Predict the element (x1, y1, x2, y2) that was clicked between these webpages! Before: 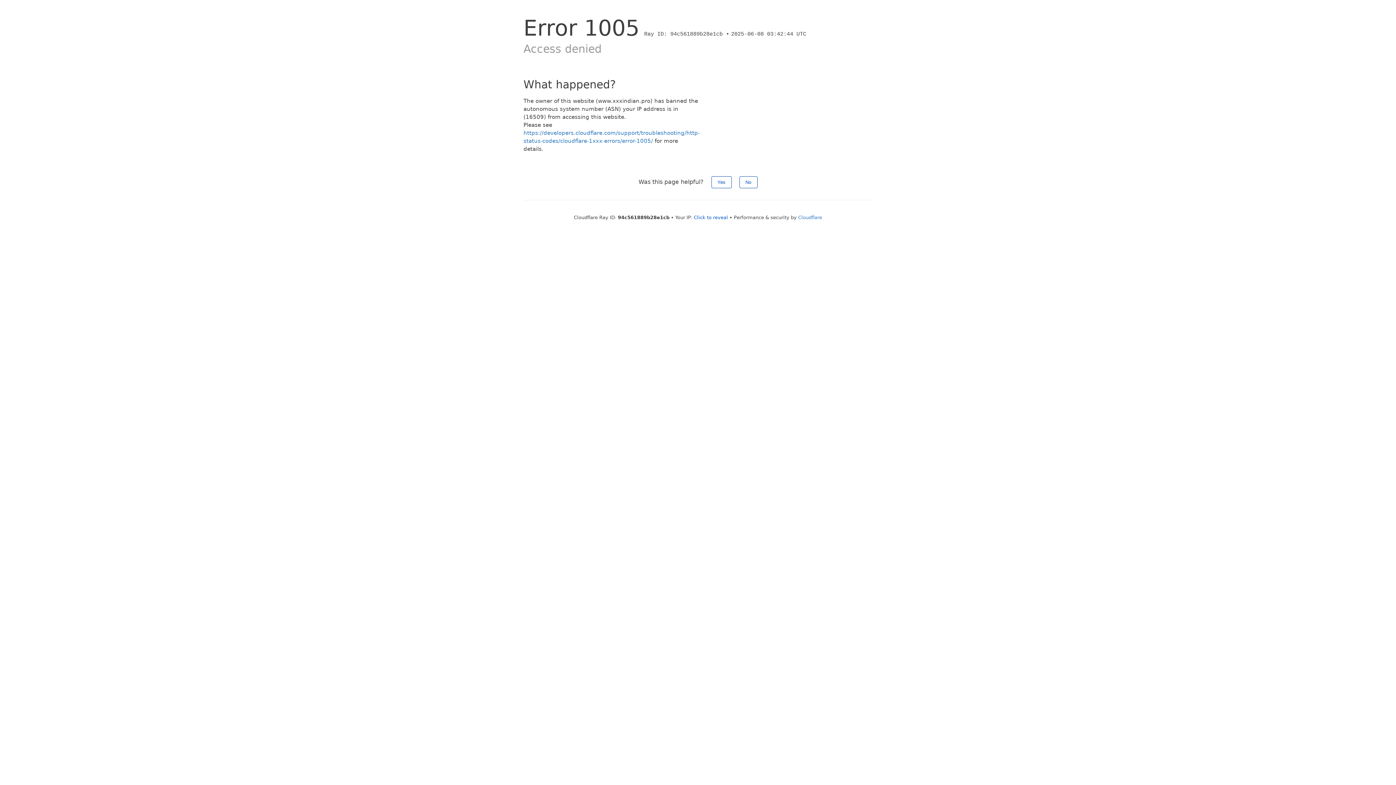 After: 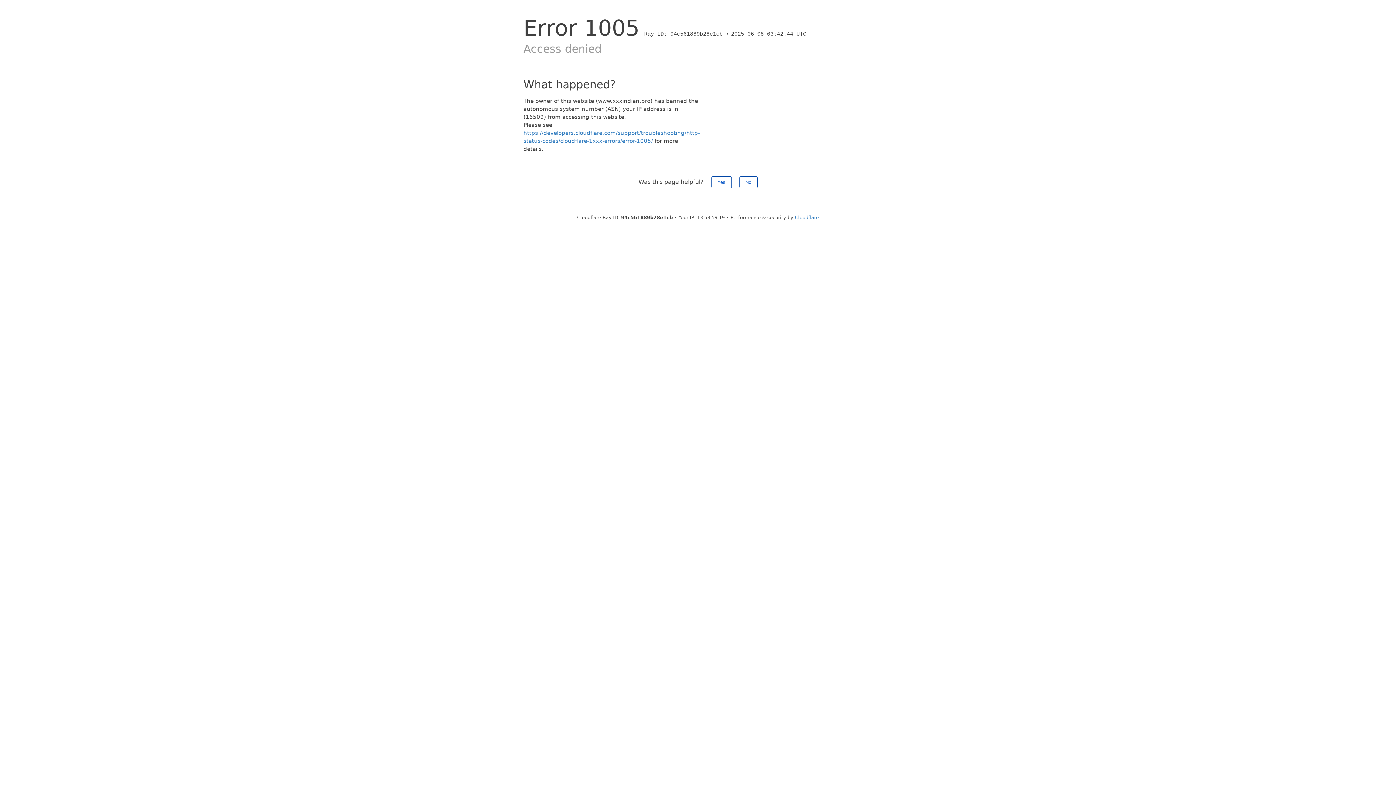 Action: bbox: (694, 214, 728, 220) label: Click to reveal